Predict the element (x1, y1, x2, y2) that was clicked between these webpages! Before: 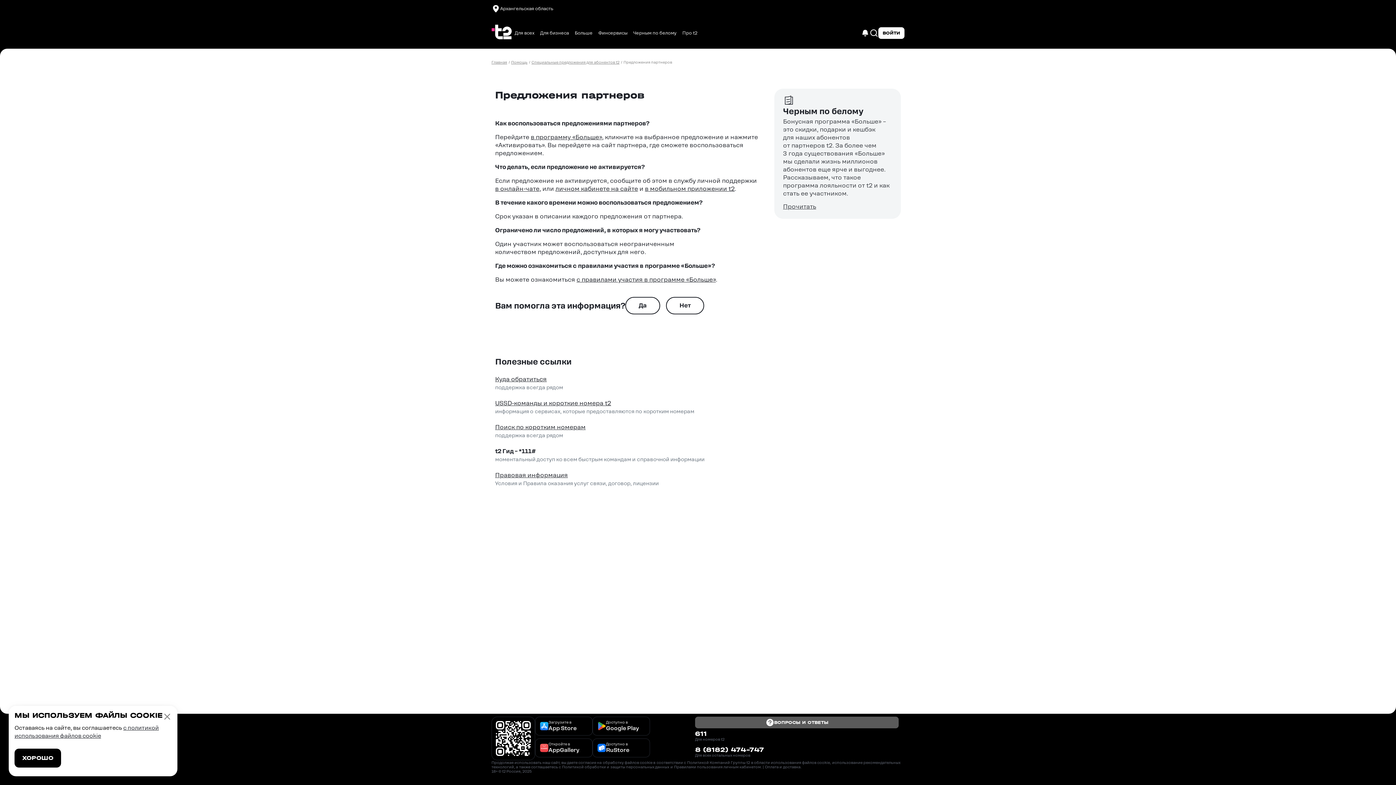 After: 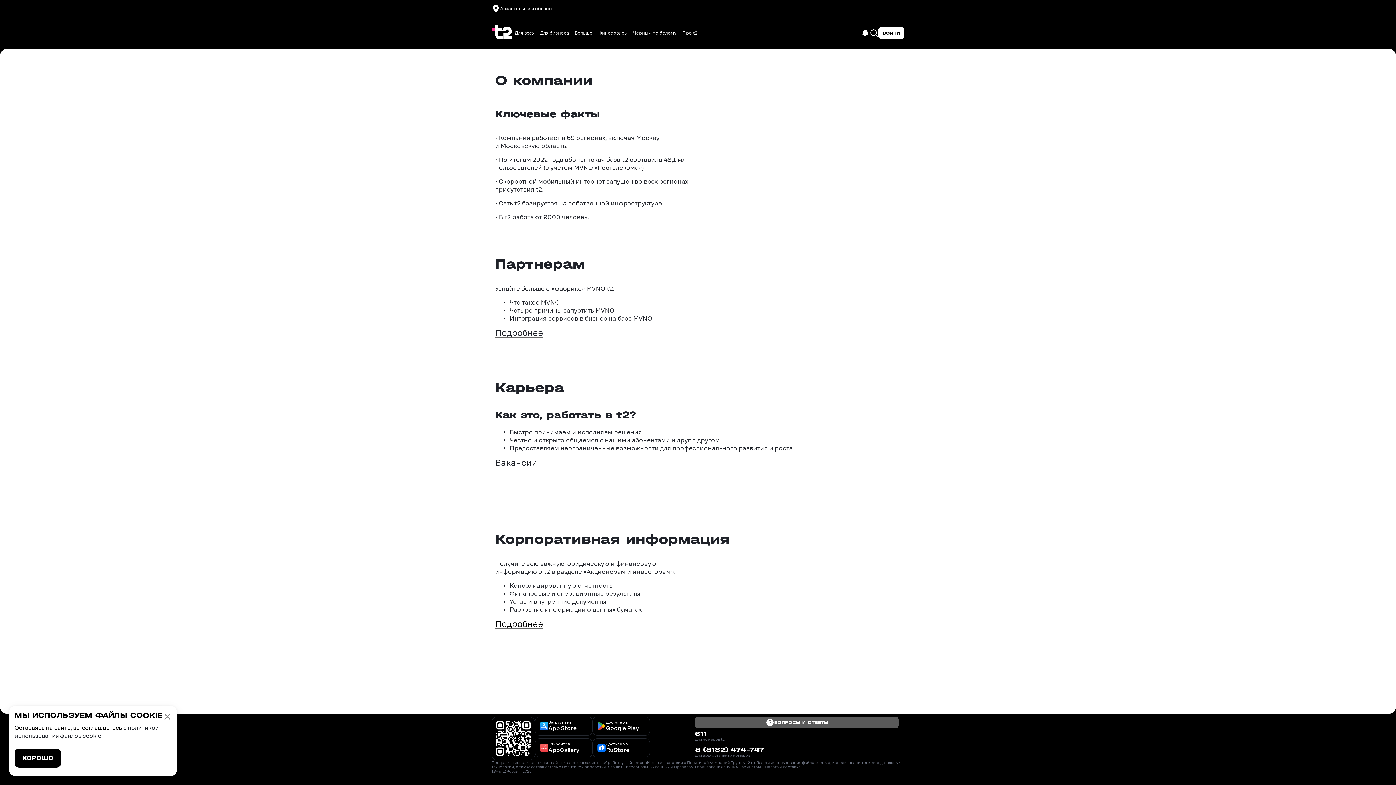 Action: bbox: (679, 27, 700, 38) label: Про t2